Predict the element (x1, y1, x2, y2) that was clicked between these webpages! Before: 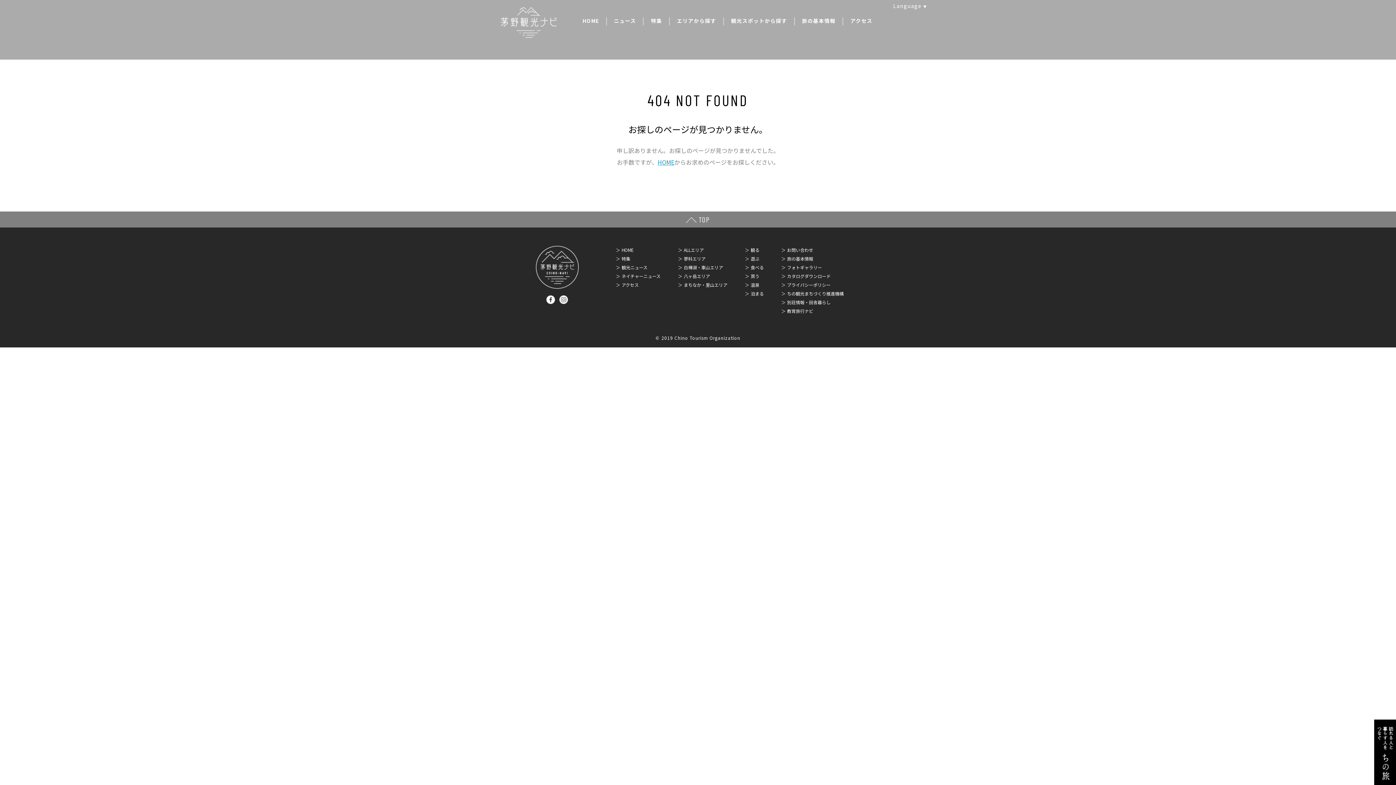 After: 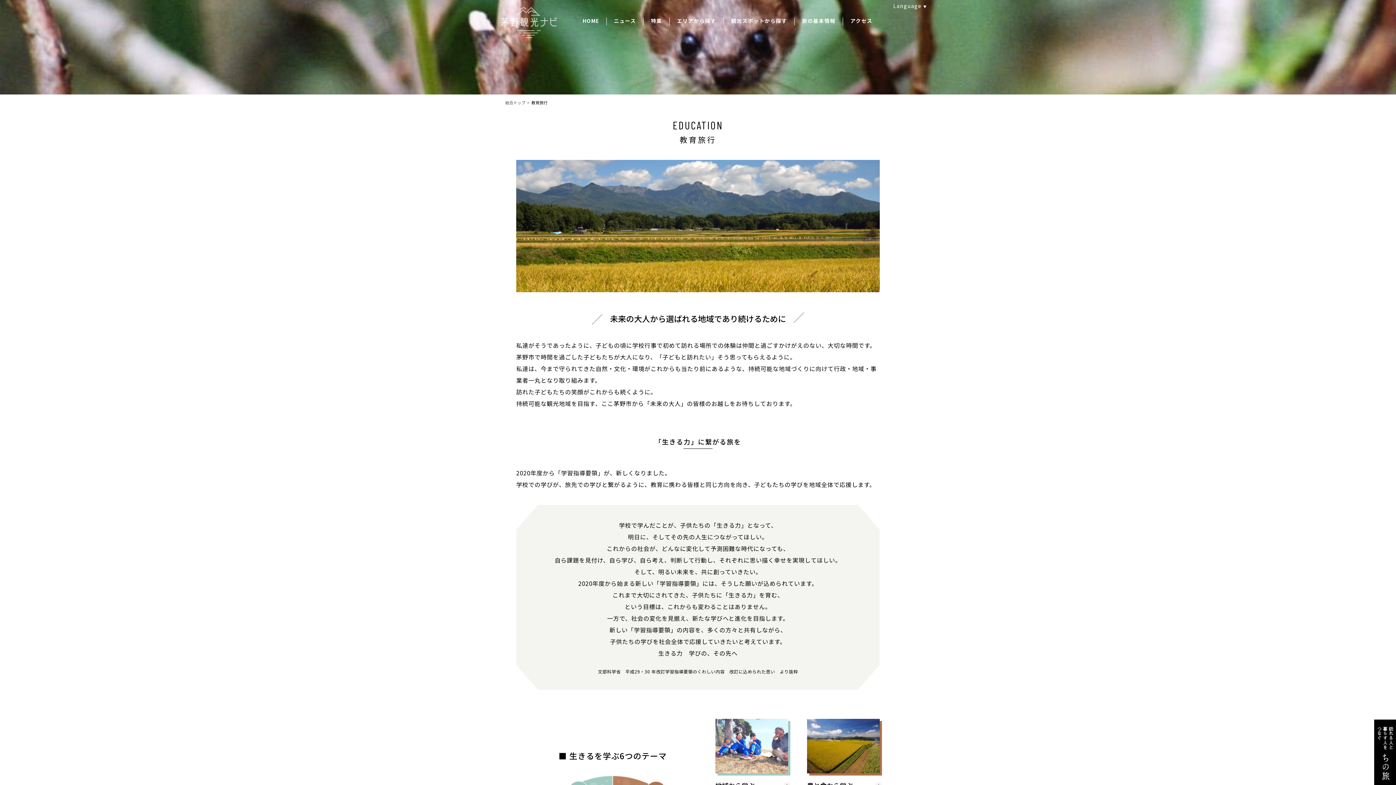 Action: bbox: (787, 308, 813, 314) label: 教育旅行ナビ